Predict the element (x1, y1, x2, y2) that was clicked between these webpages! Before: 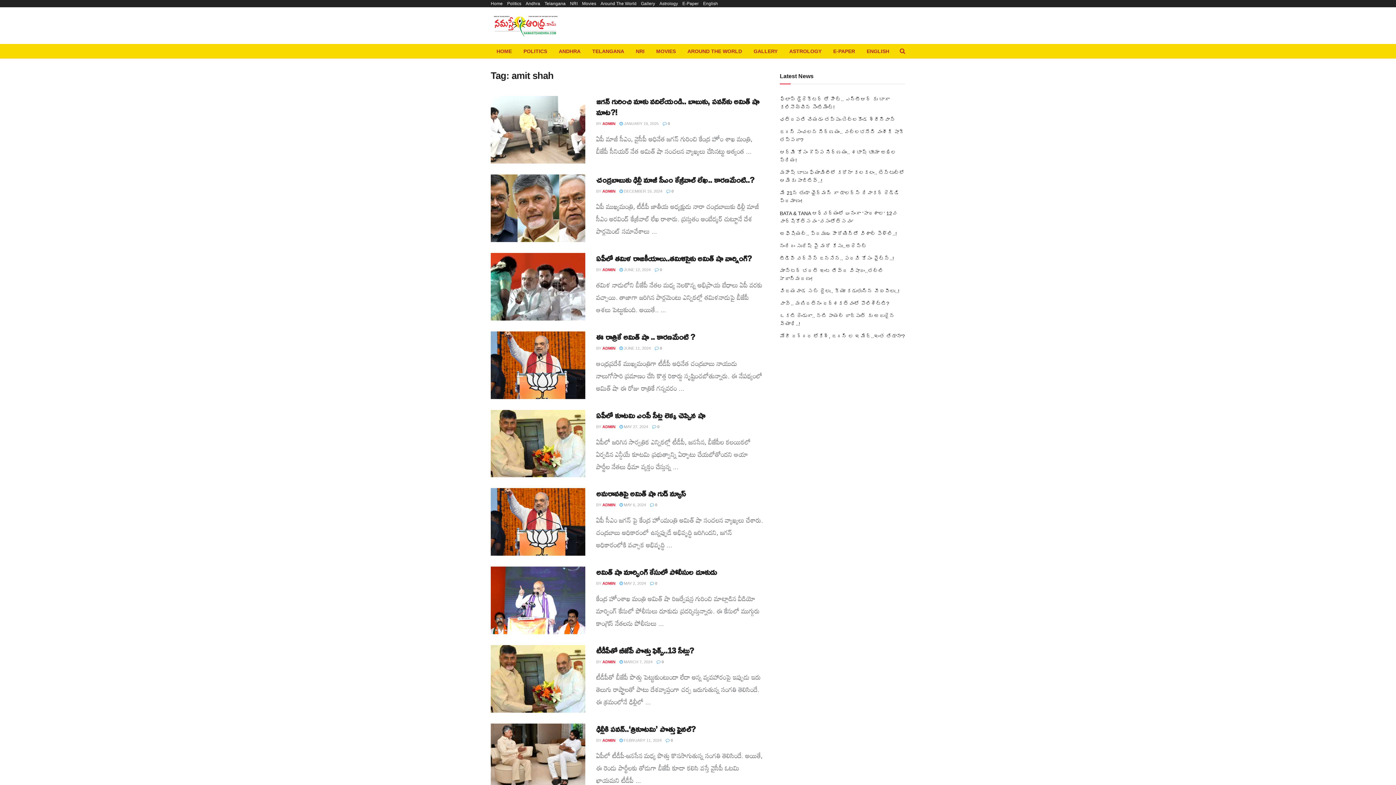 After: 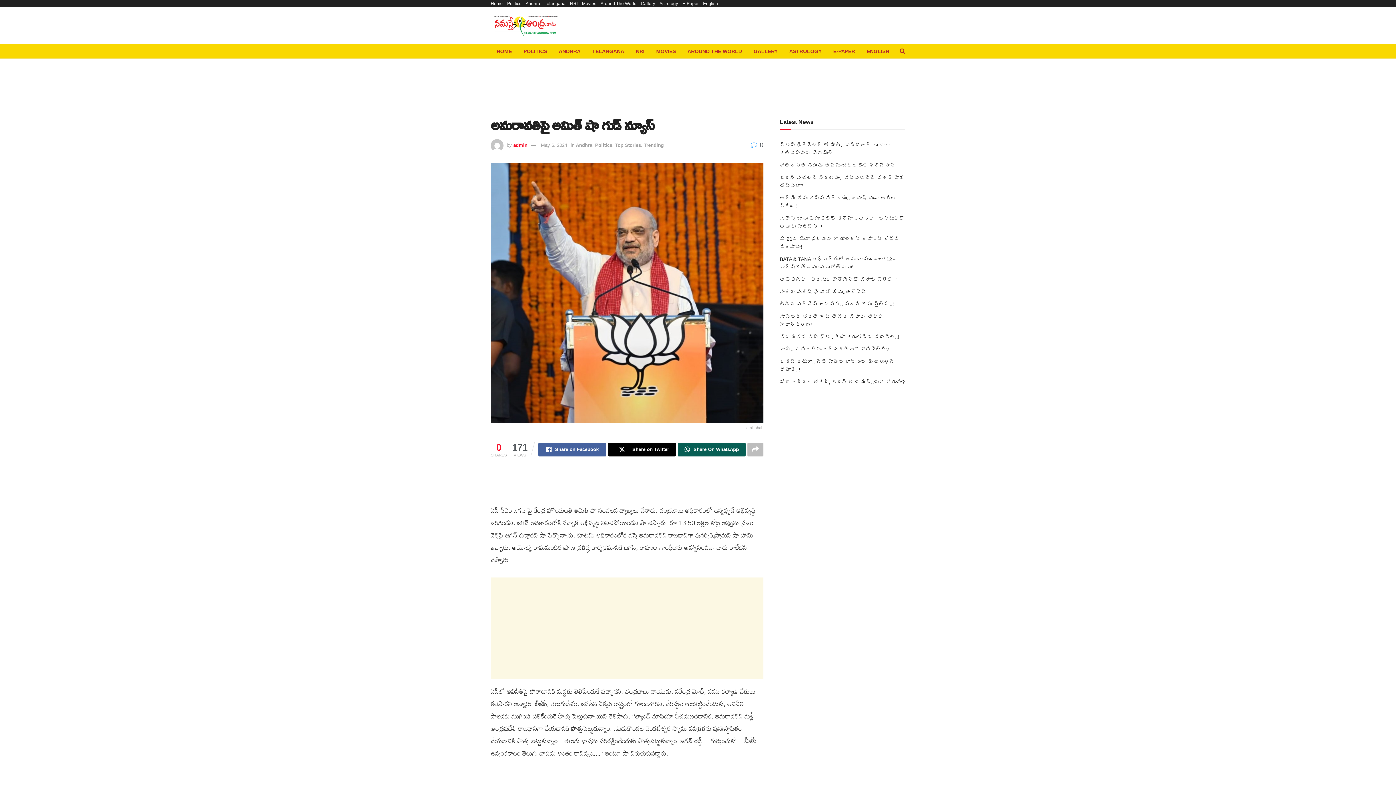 Action: bbox: (490, 488, 585, 556) label: Read article: అమరావతిపై అమిత్ షా గుడ్ న్యూస్